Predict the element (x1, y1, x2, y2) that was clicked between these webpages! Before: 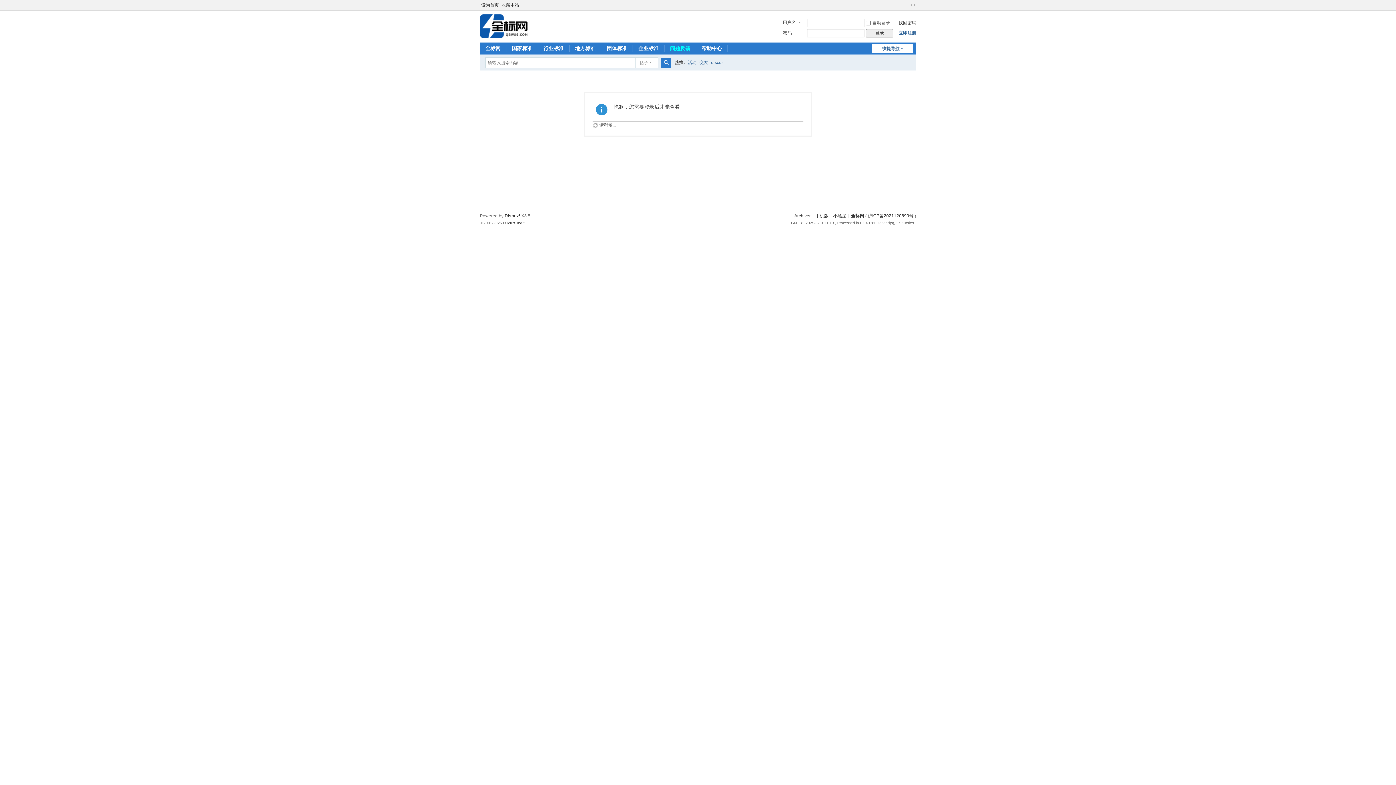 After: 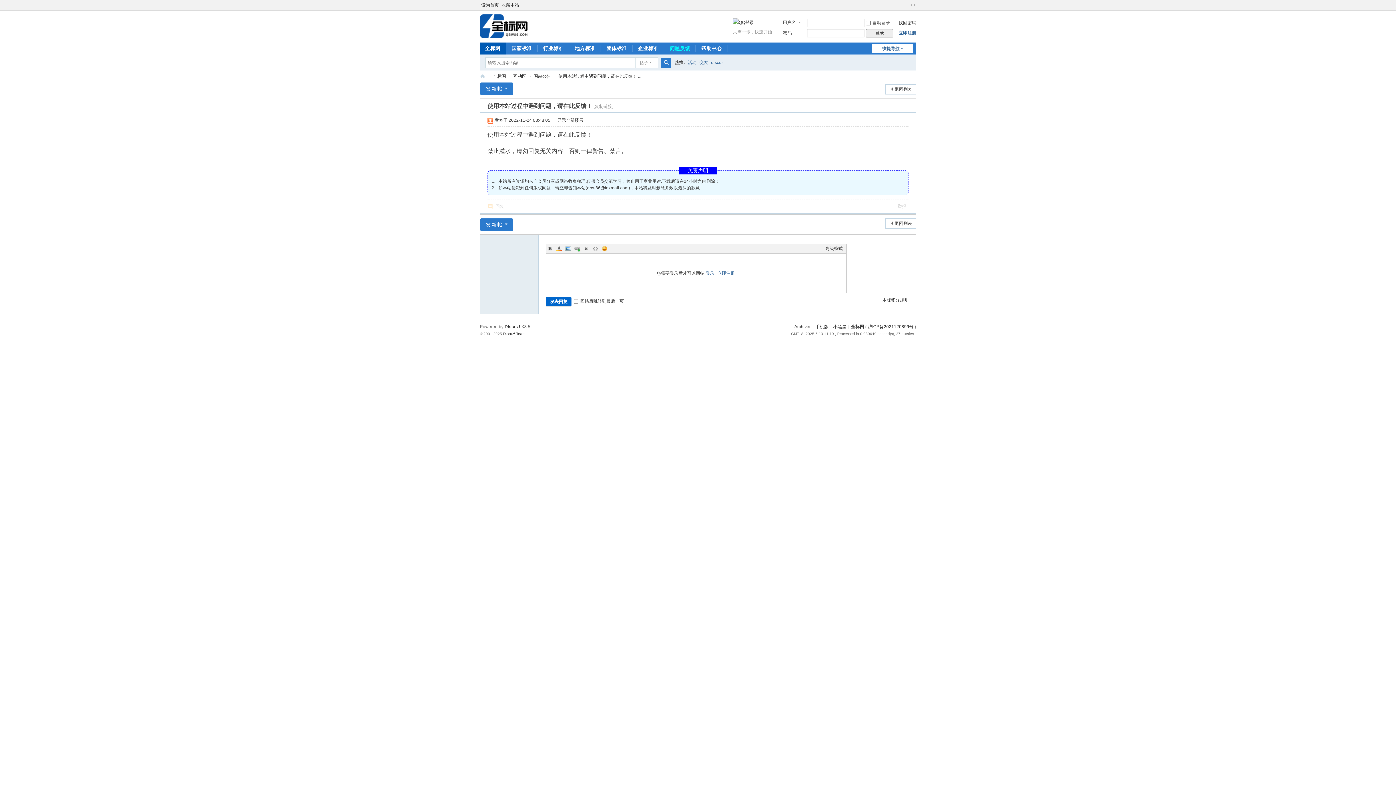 Action: bbox: (664, 42, 696, 54) label: 问题反馈